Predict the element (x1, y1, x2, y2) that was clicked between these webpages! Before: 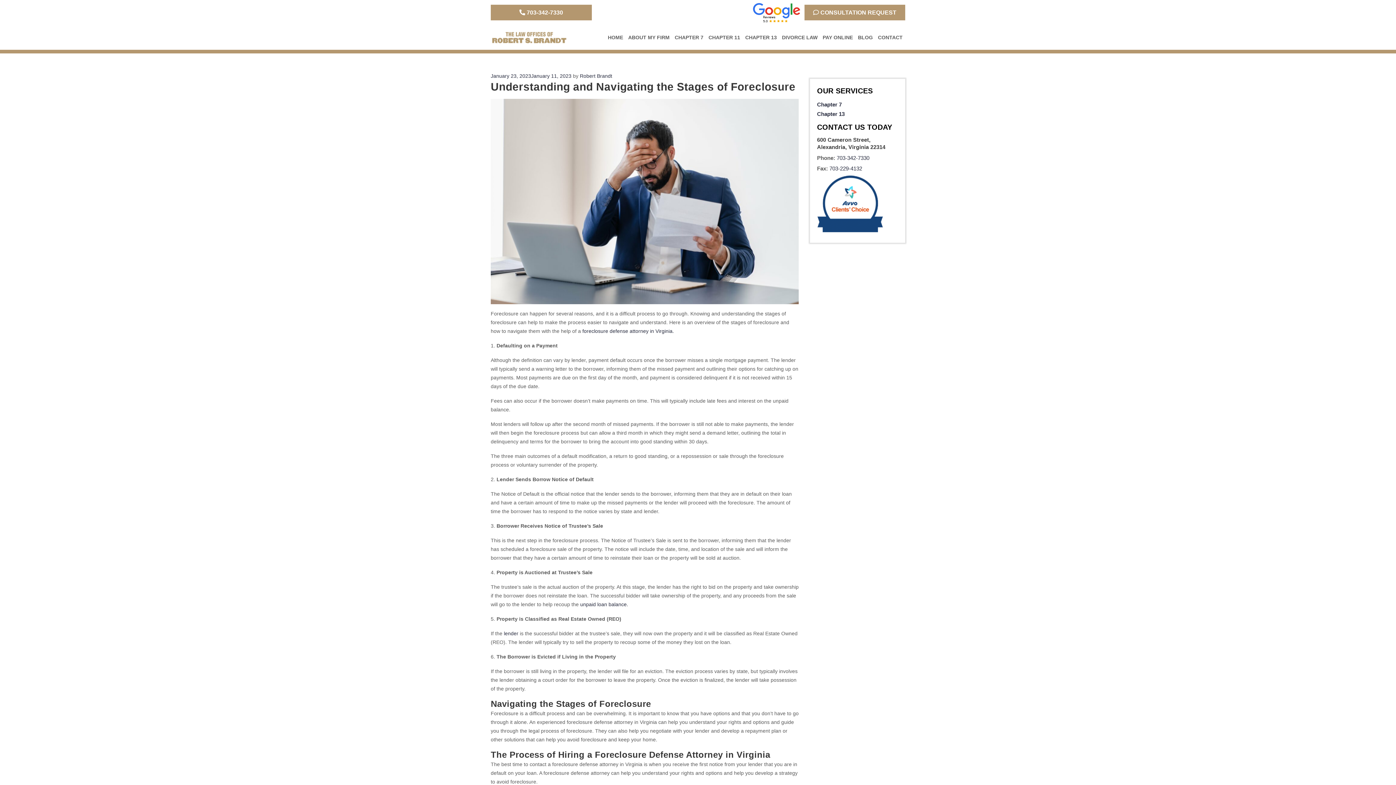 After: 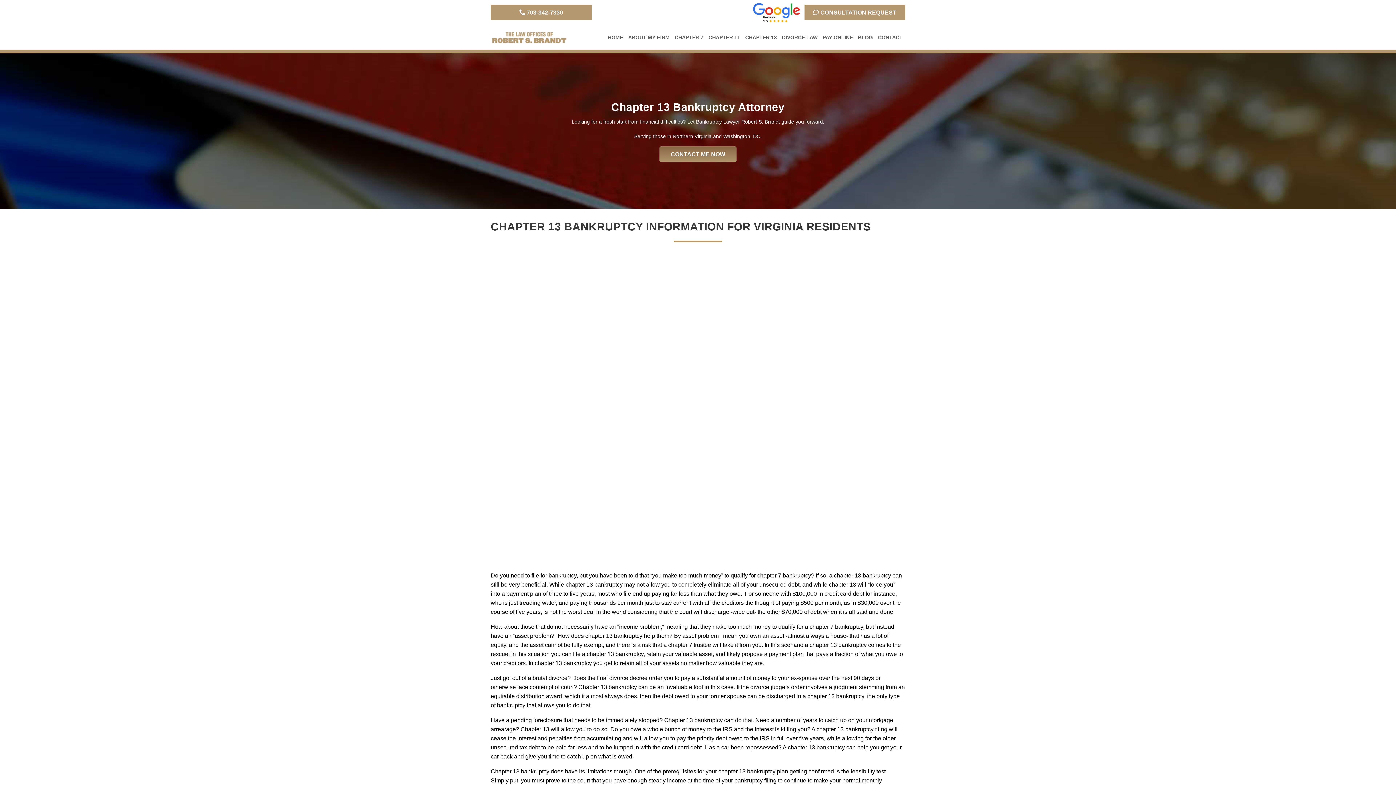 Action: label: Chapter 13 bbox: (817, 111, 844, 117)